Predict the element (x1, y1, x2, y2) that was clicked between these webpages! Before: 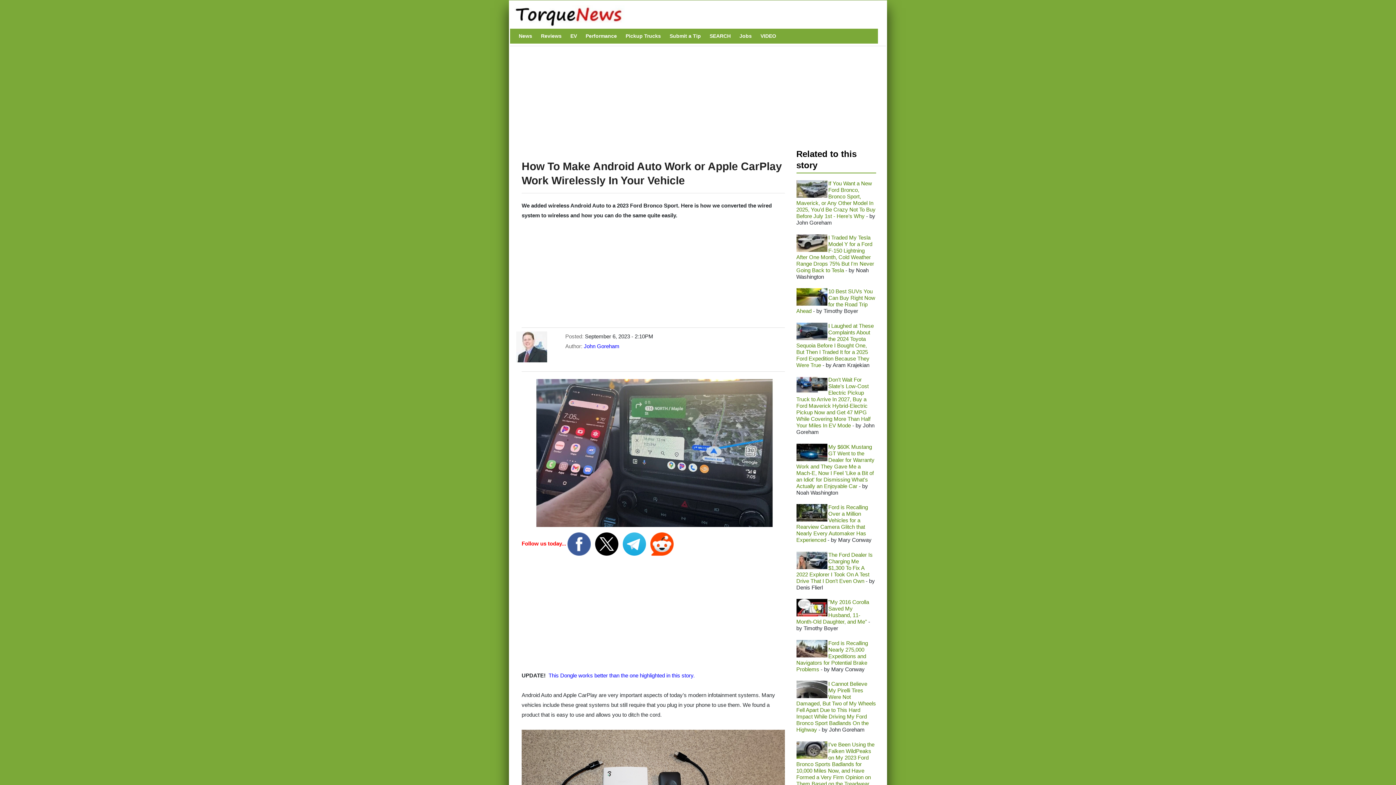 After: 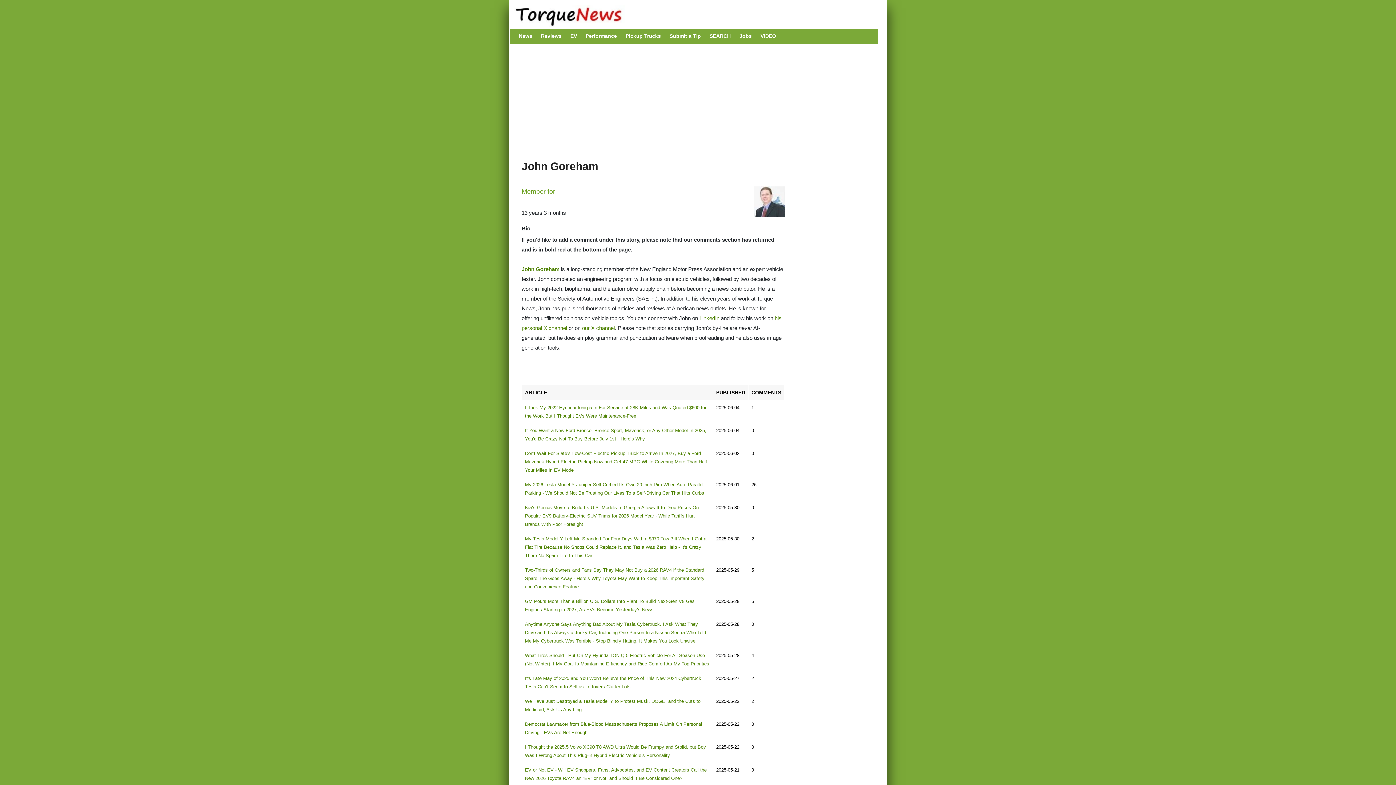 Action: bbox: (516, 346, 547, 352)